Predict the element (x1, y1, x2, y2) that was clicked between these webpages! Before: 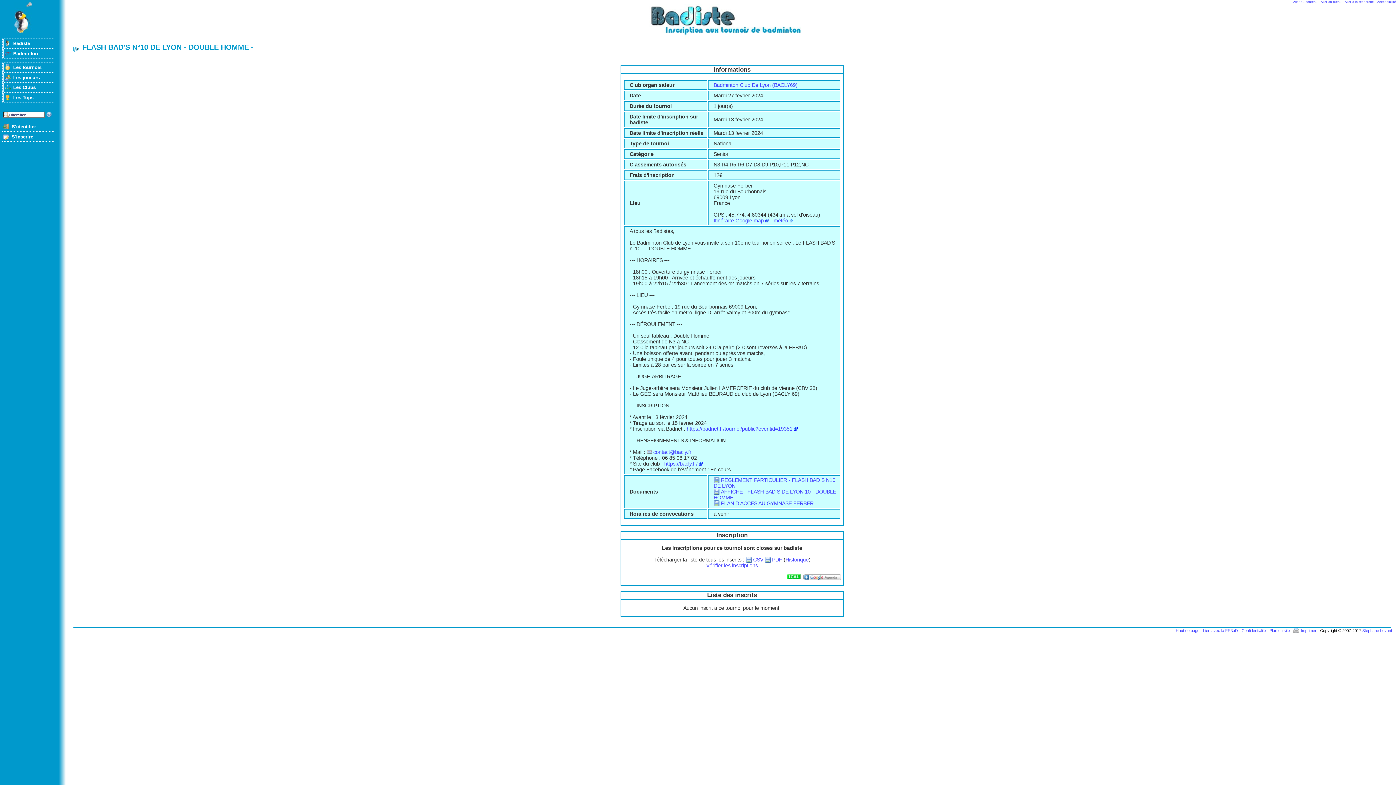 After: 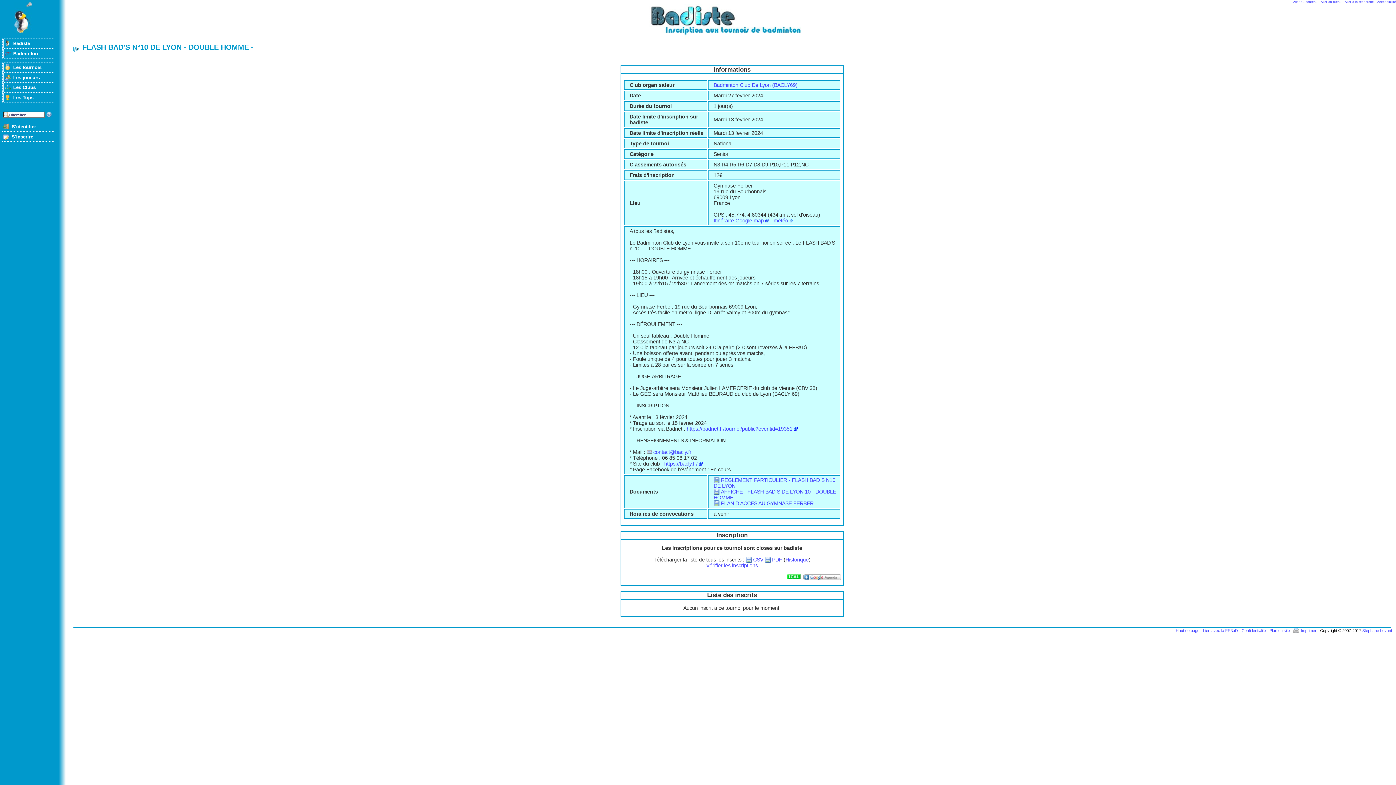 Action: label: CSV bbox: (746, 556, 763, 562)